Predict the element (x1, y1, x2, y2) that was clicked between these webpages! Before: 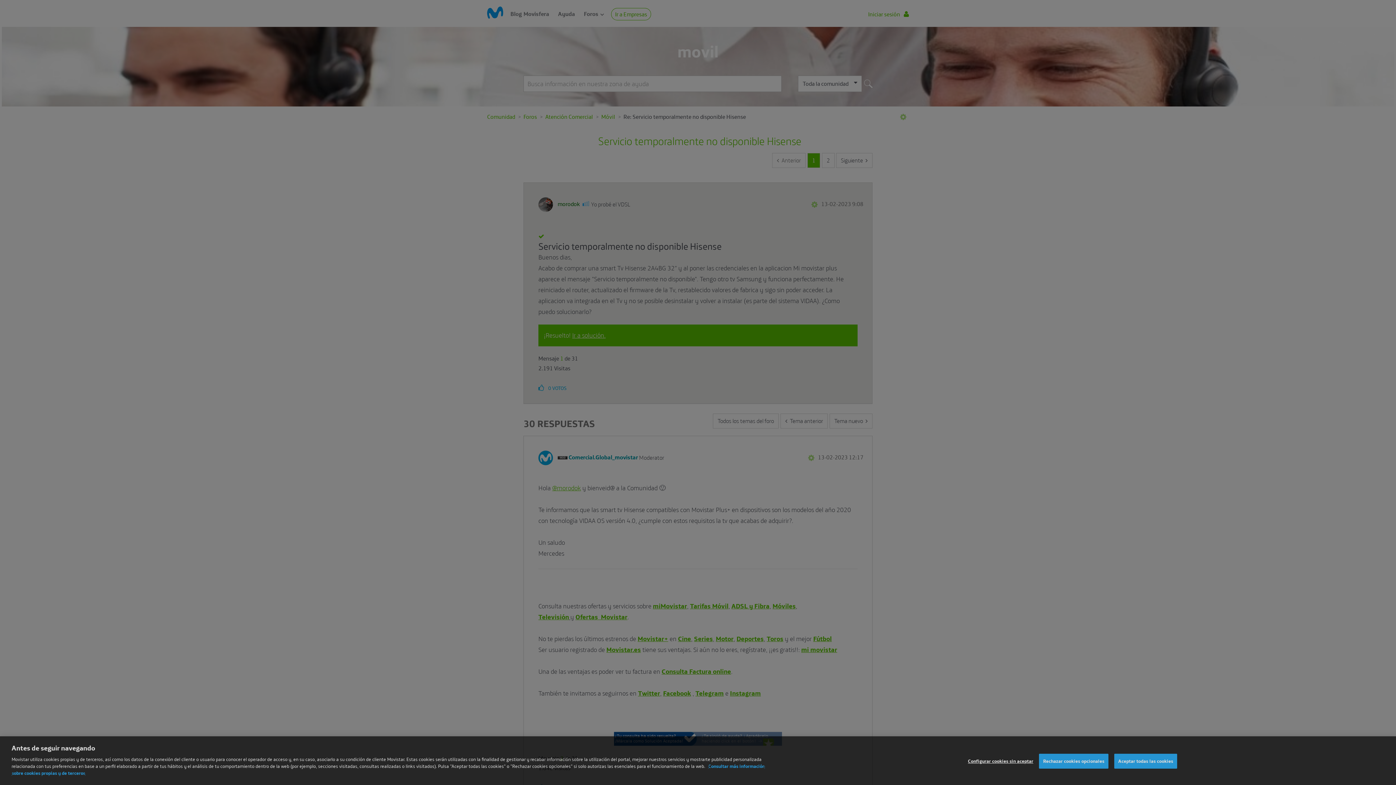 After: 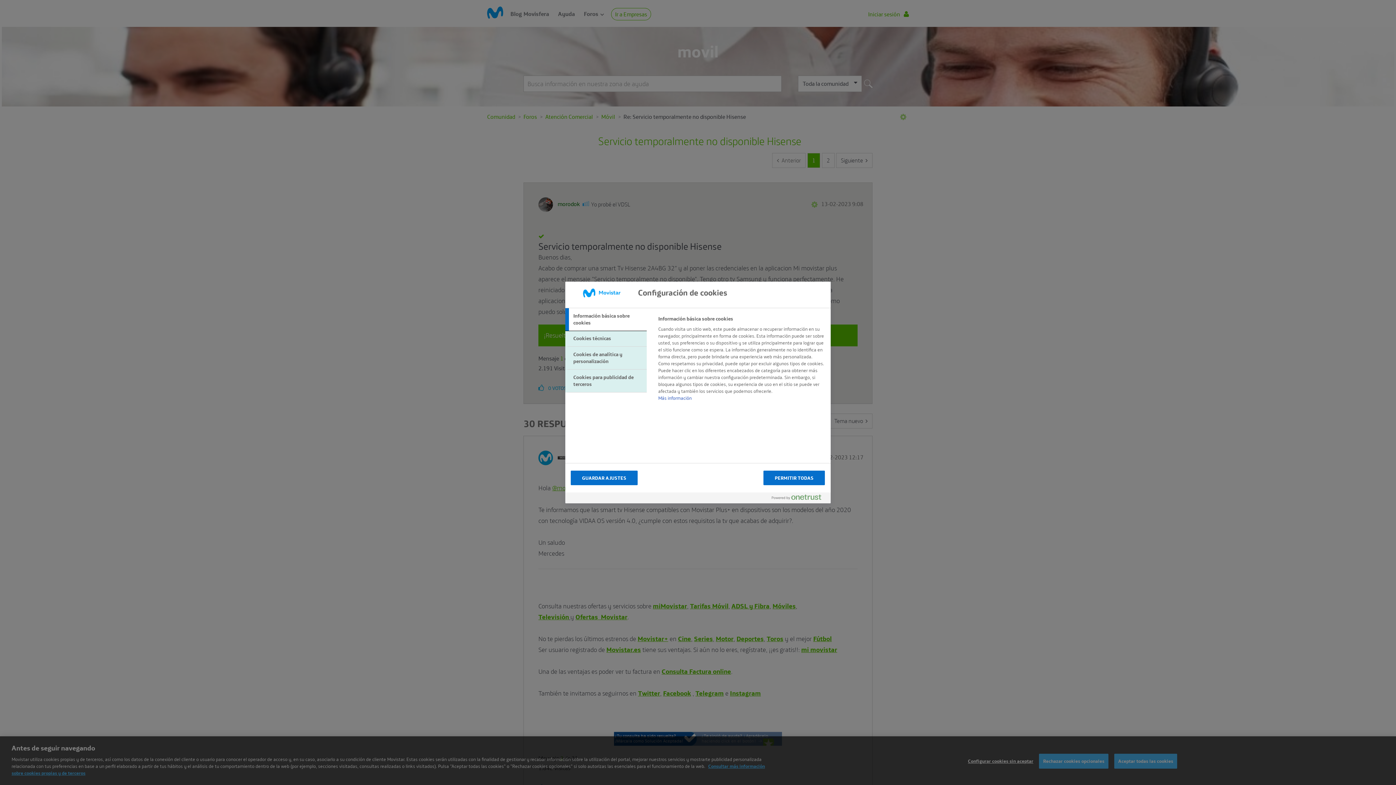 Action: bbox: (968, 758, 1033, 772) label: Configurar cookies sin aceptar